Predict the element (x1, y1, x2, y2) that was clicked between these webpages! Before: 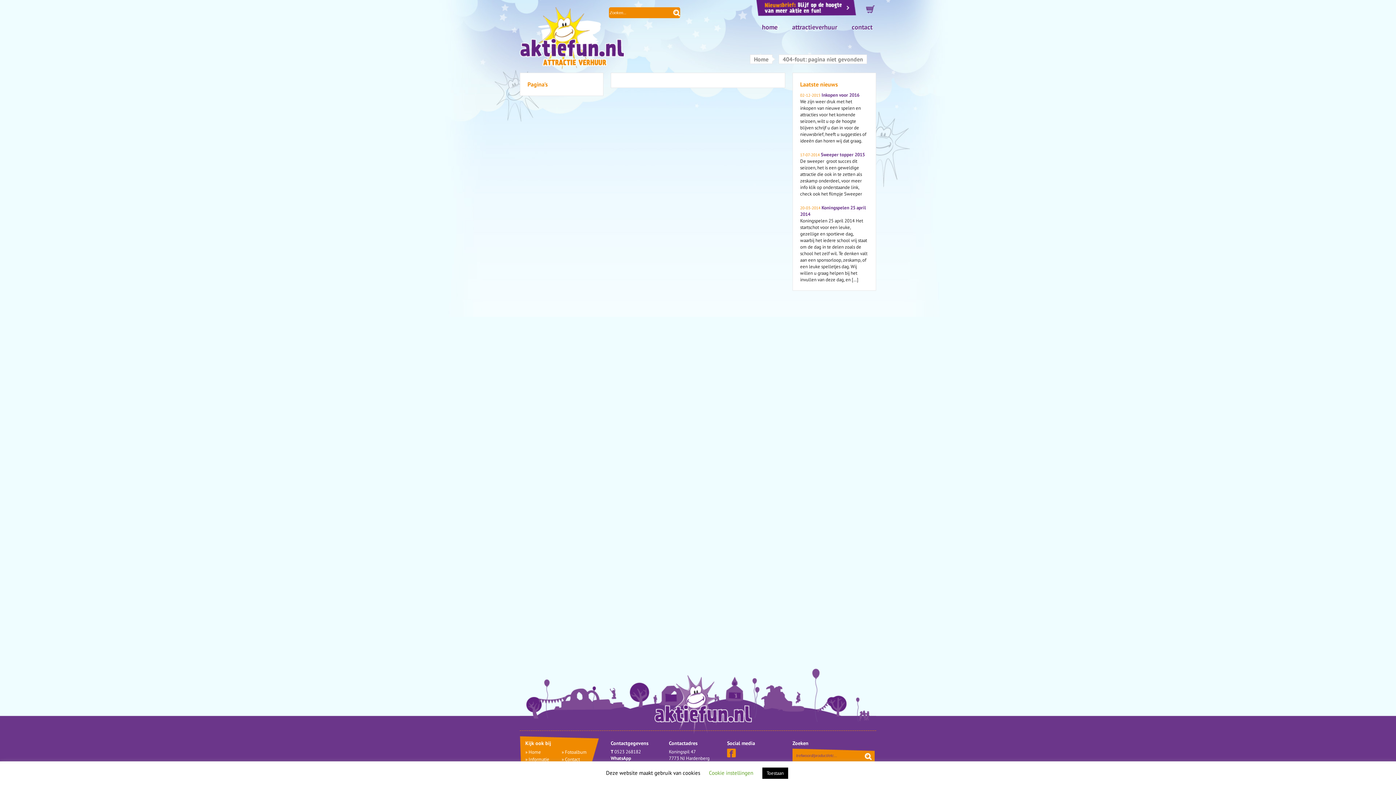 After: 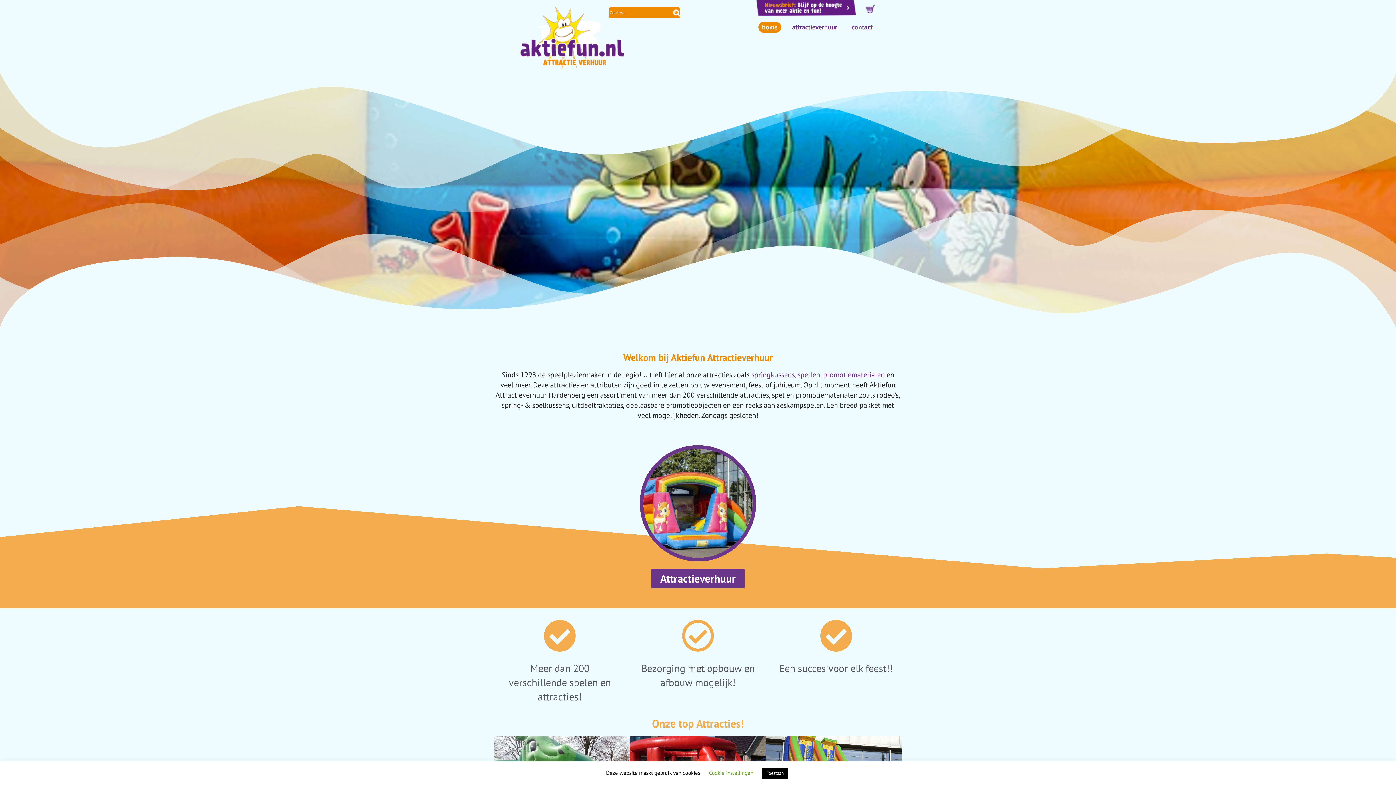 Action: bbox: (528, 749, 541, 755) label: Home